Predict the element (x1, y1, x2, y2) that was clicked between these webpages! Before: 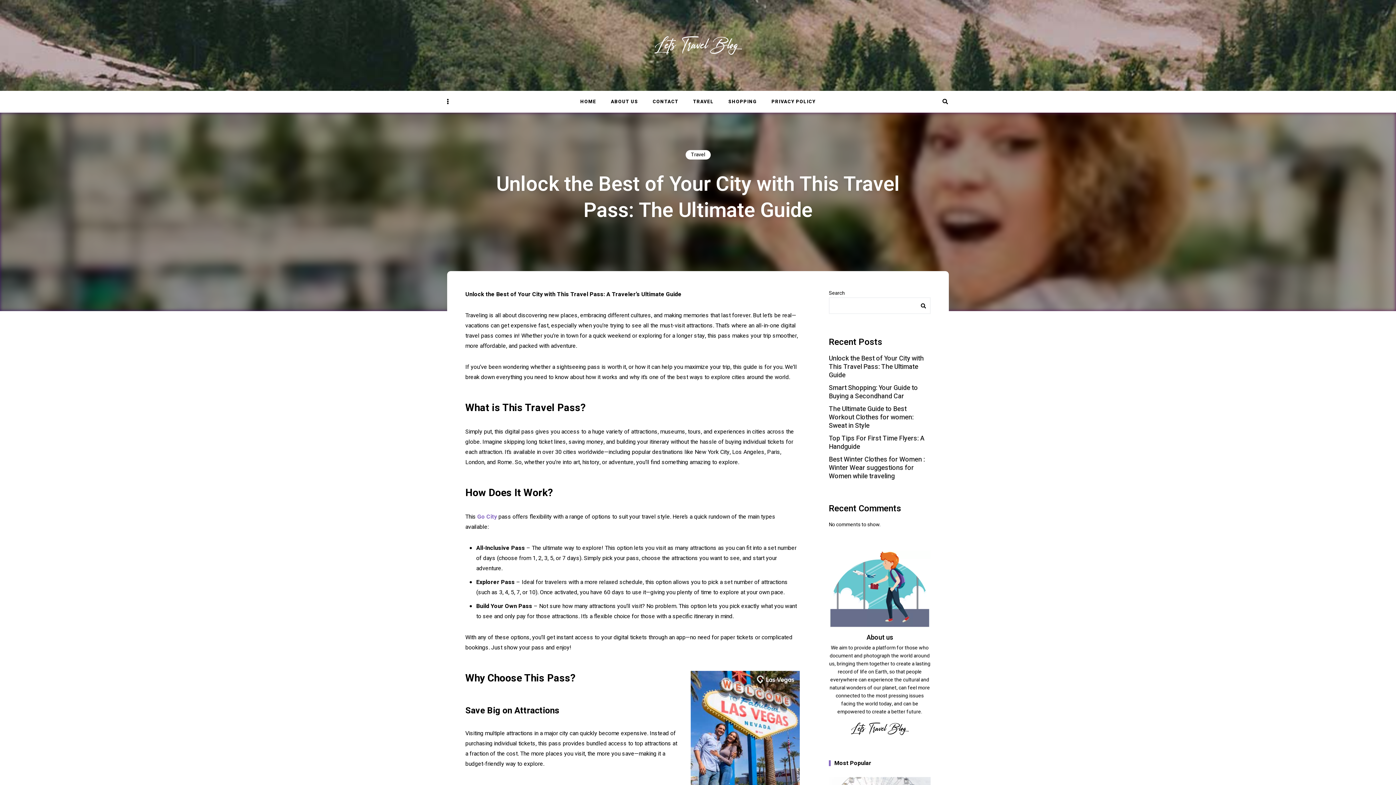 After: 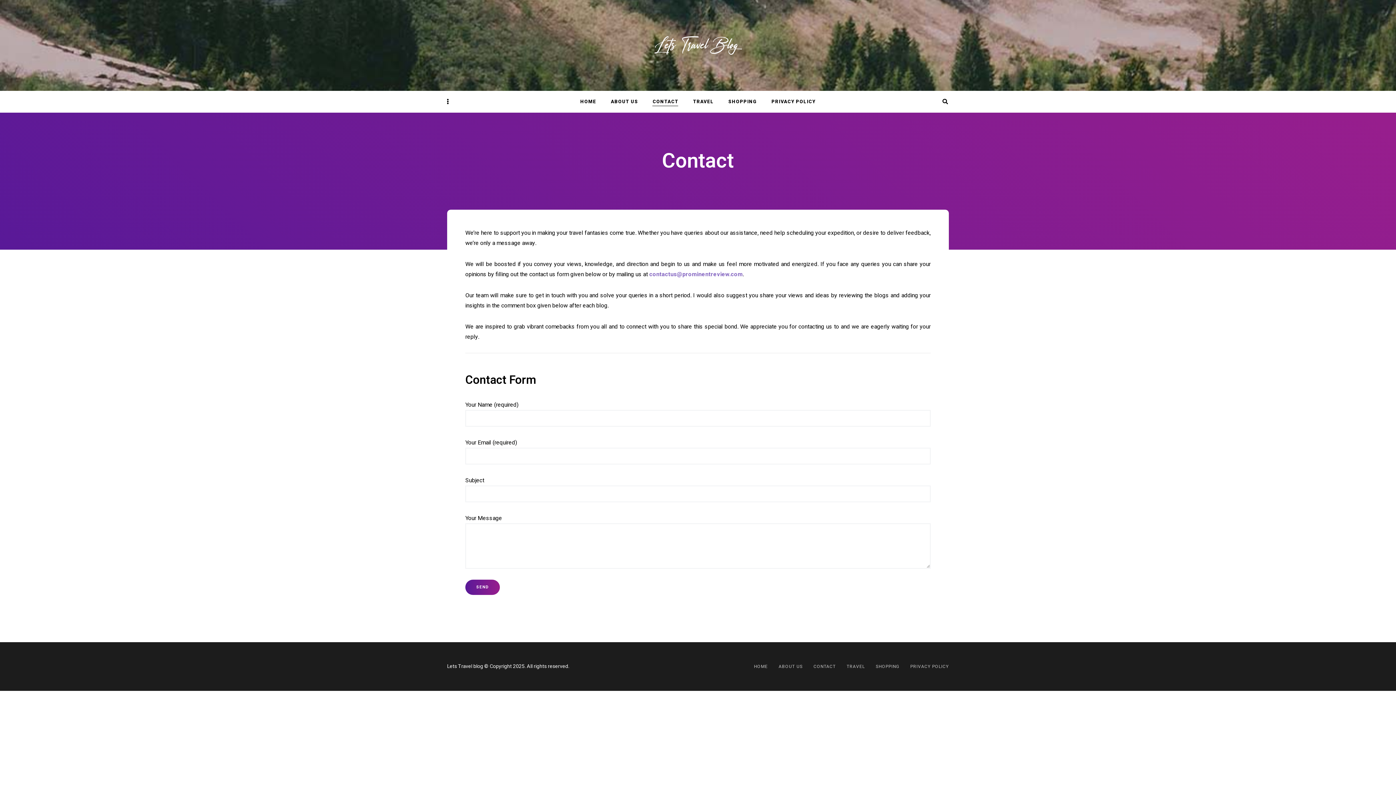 Action: bbox: (645, 90, 686, 112) label: CONTACT